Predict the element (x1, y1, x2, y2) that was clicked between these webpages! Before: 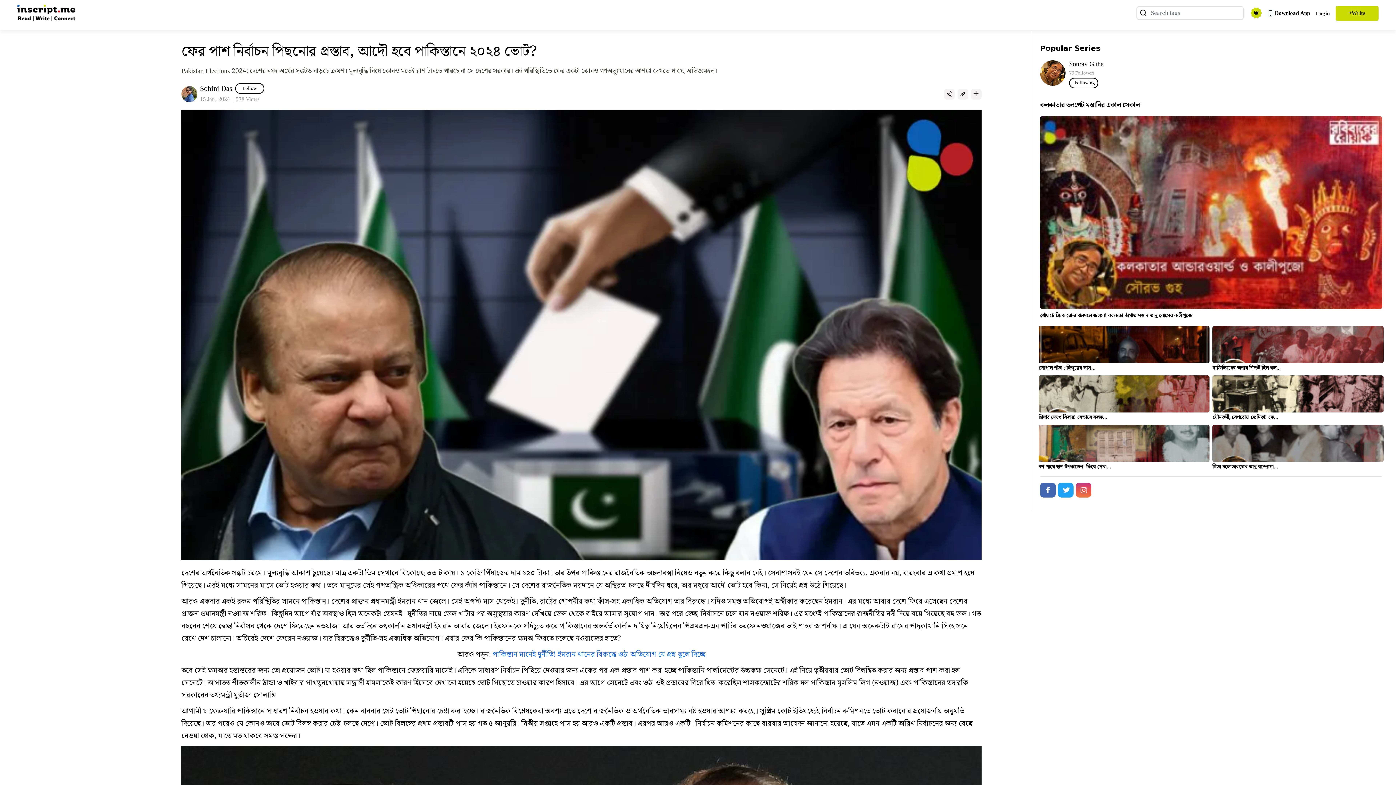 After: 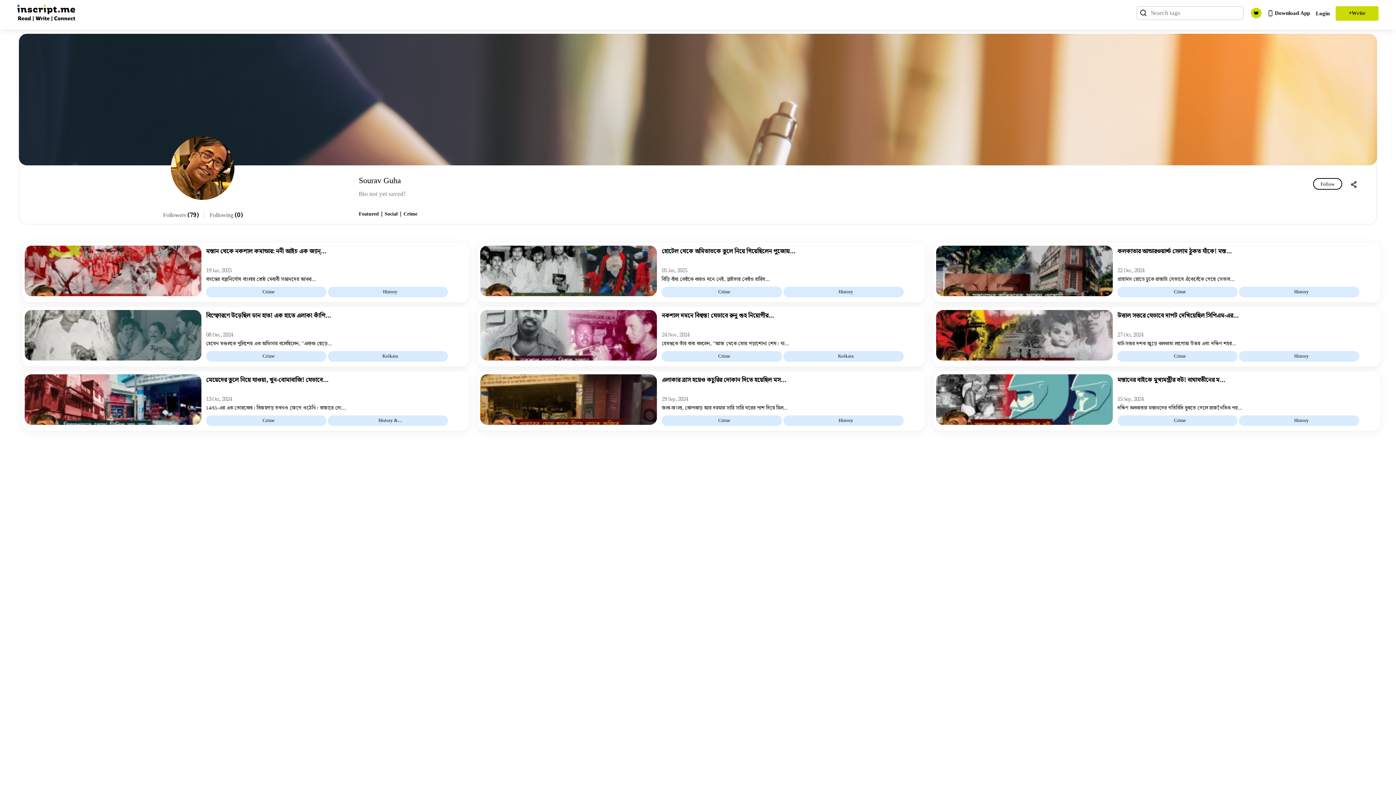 Action: bbox: (1040, 60, 1065, 85)